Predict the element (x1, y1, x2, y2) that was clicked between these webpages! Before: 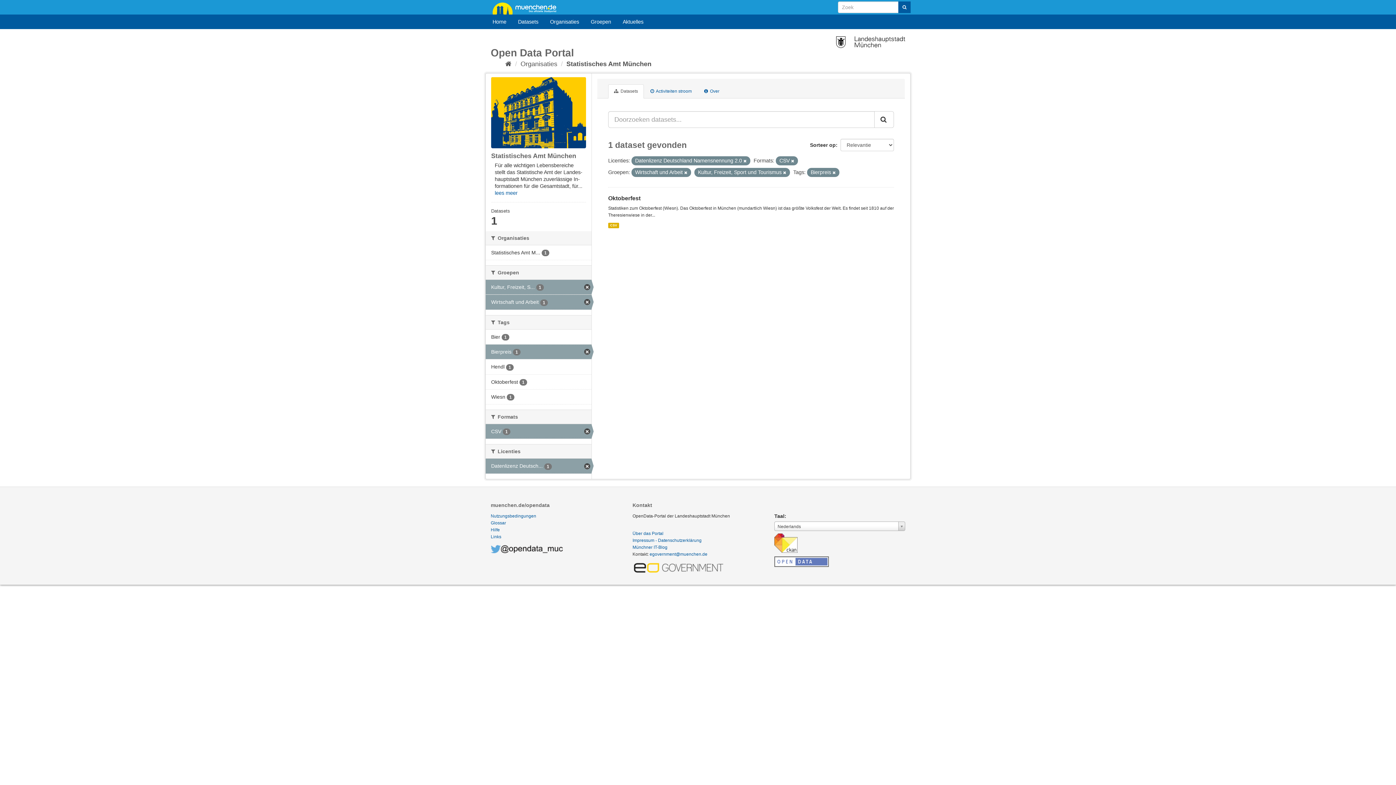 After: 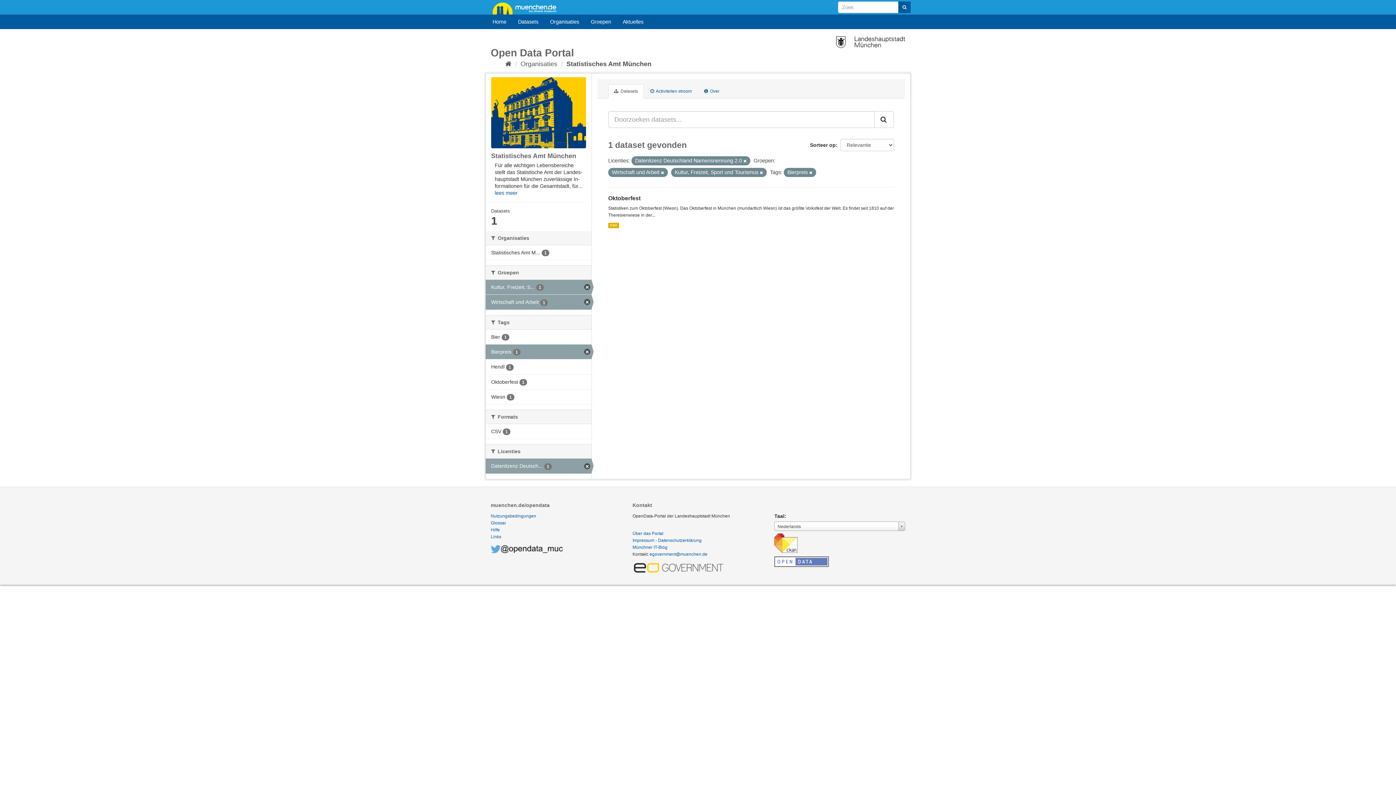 Action: label: CSV 1 bbox: (485, 424, 591, 439)